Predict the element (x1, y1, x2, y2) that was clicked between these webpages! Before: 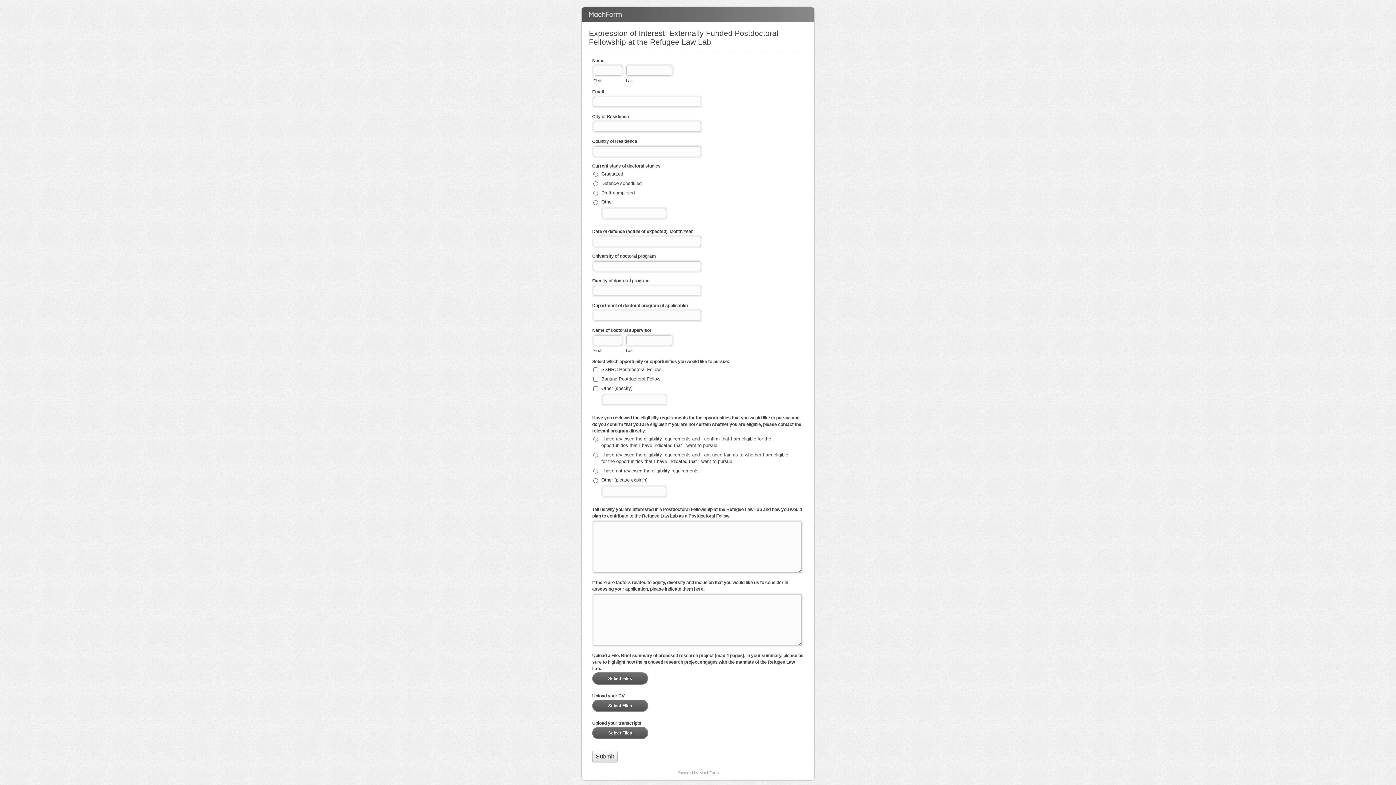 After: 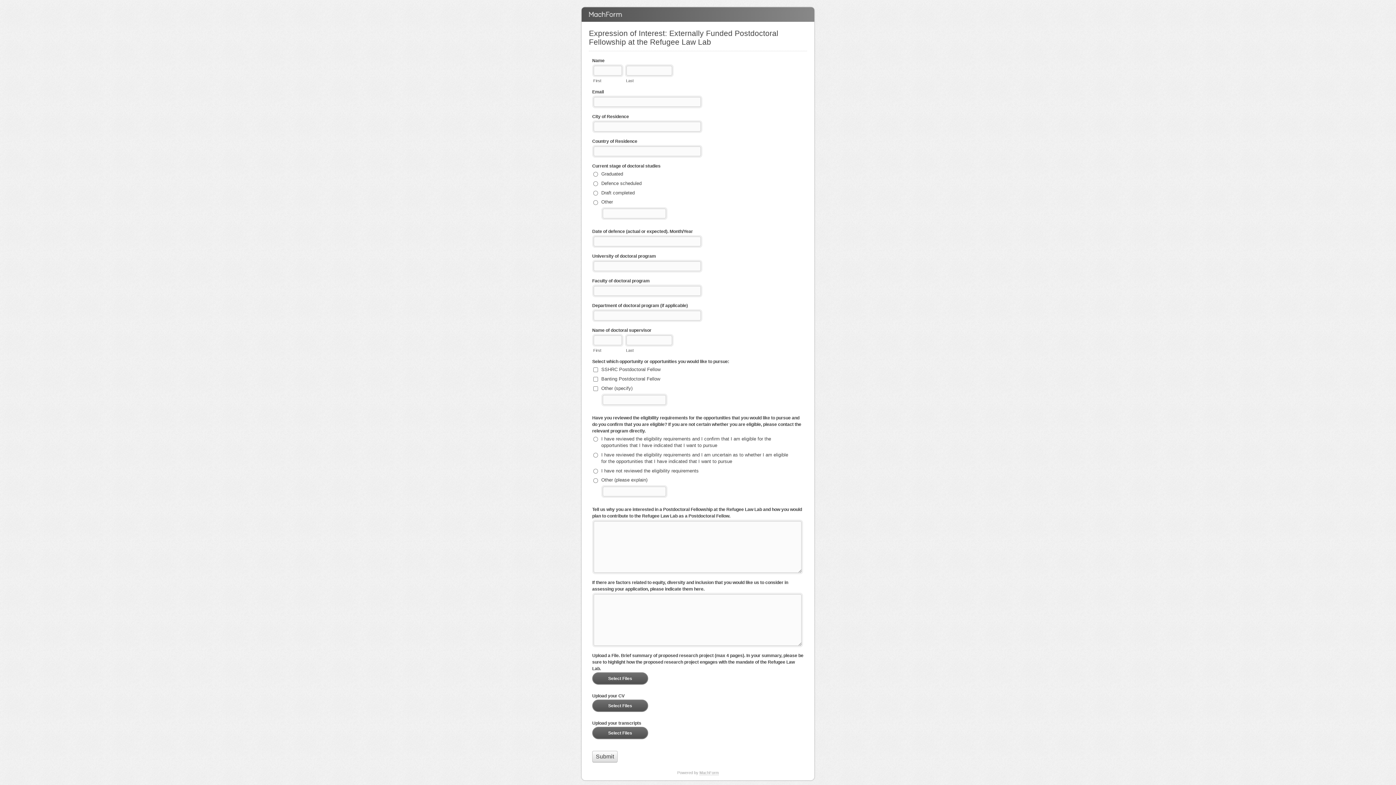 Action: bbox: (699, 771, 718, 775) label: MachForm